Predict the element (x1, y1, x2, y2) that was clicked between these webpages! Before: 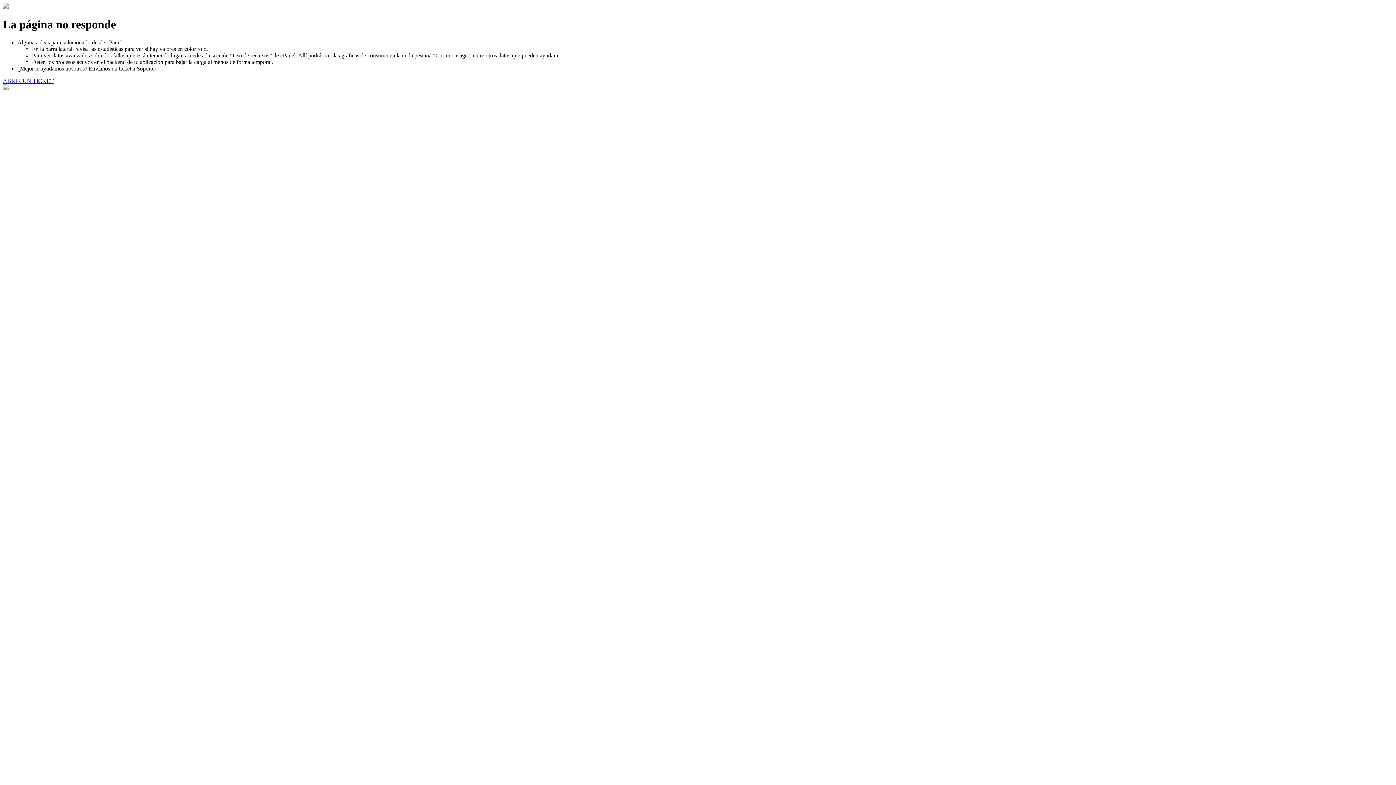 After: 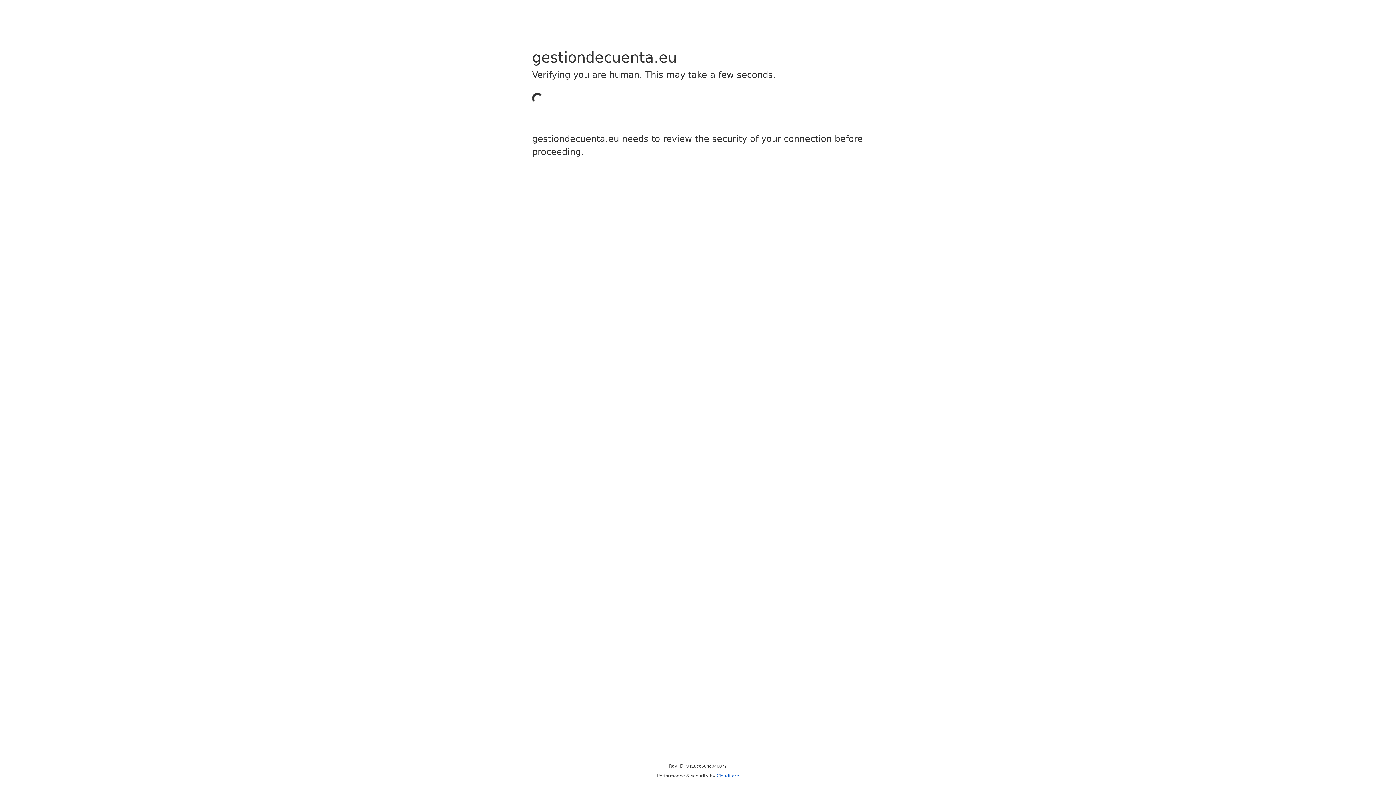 Action: label: ABRIR UN TICKET bbox: (2, 77, 53, 83)